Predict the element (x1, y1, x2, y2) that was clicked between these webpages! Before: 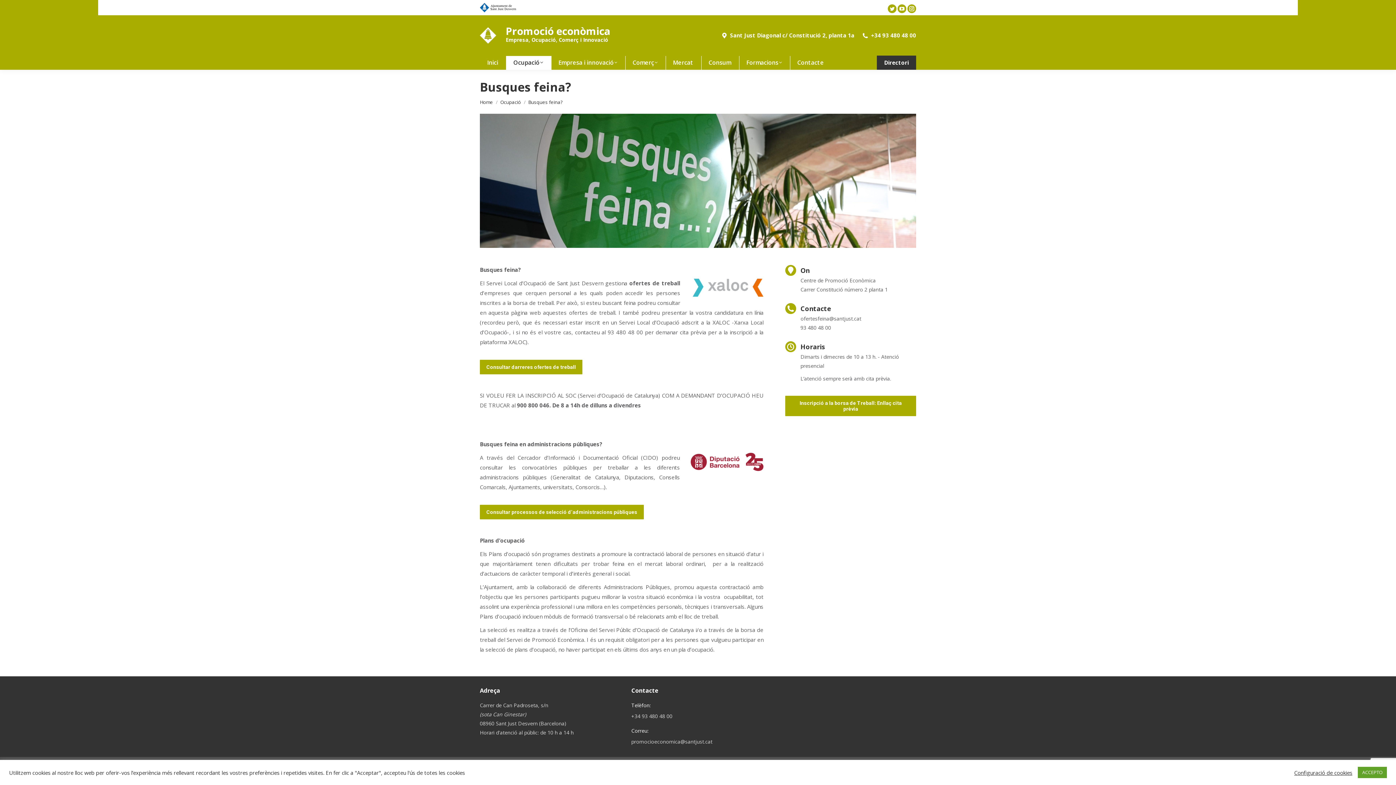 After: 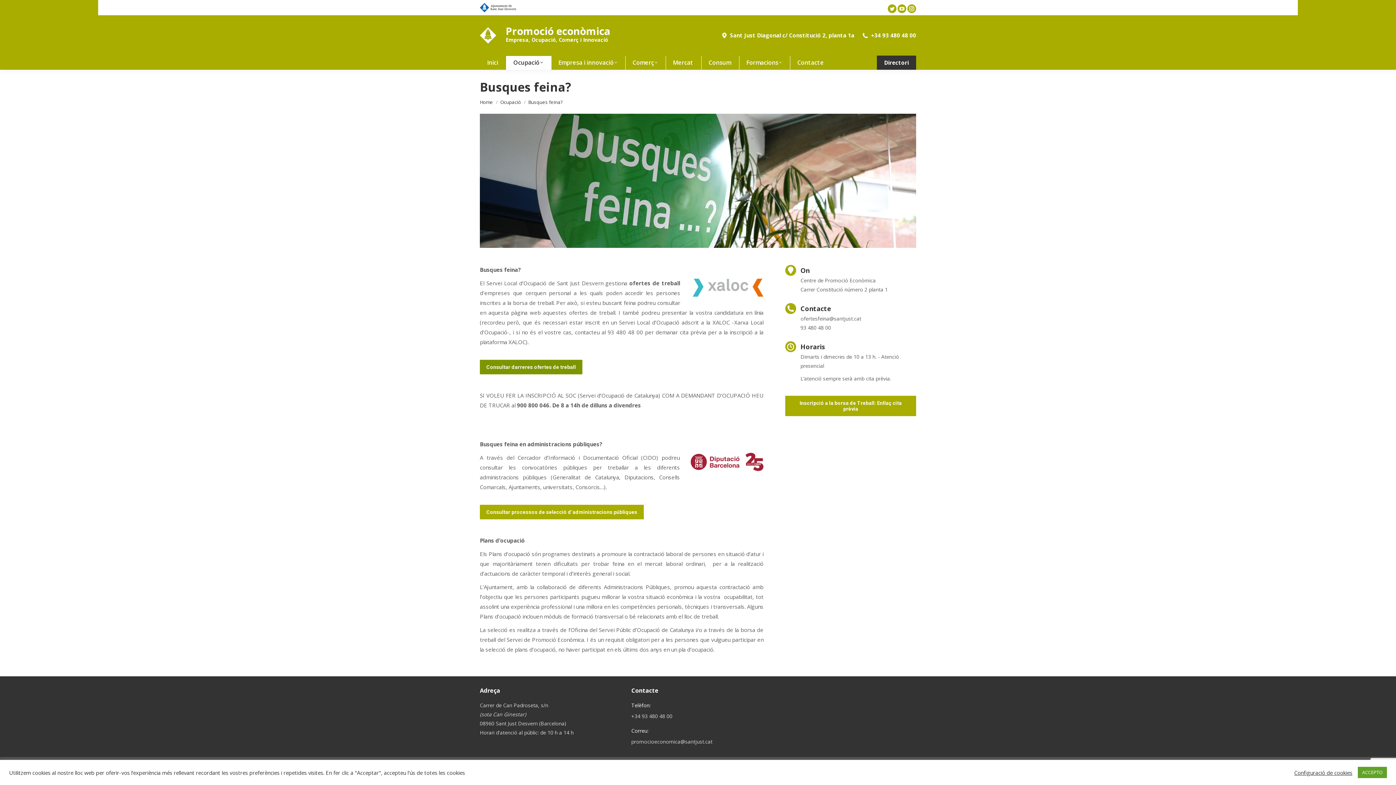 Action: bbox: (480, 359, 582, 374) label: Consultar darreres ofertes de treball